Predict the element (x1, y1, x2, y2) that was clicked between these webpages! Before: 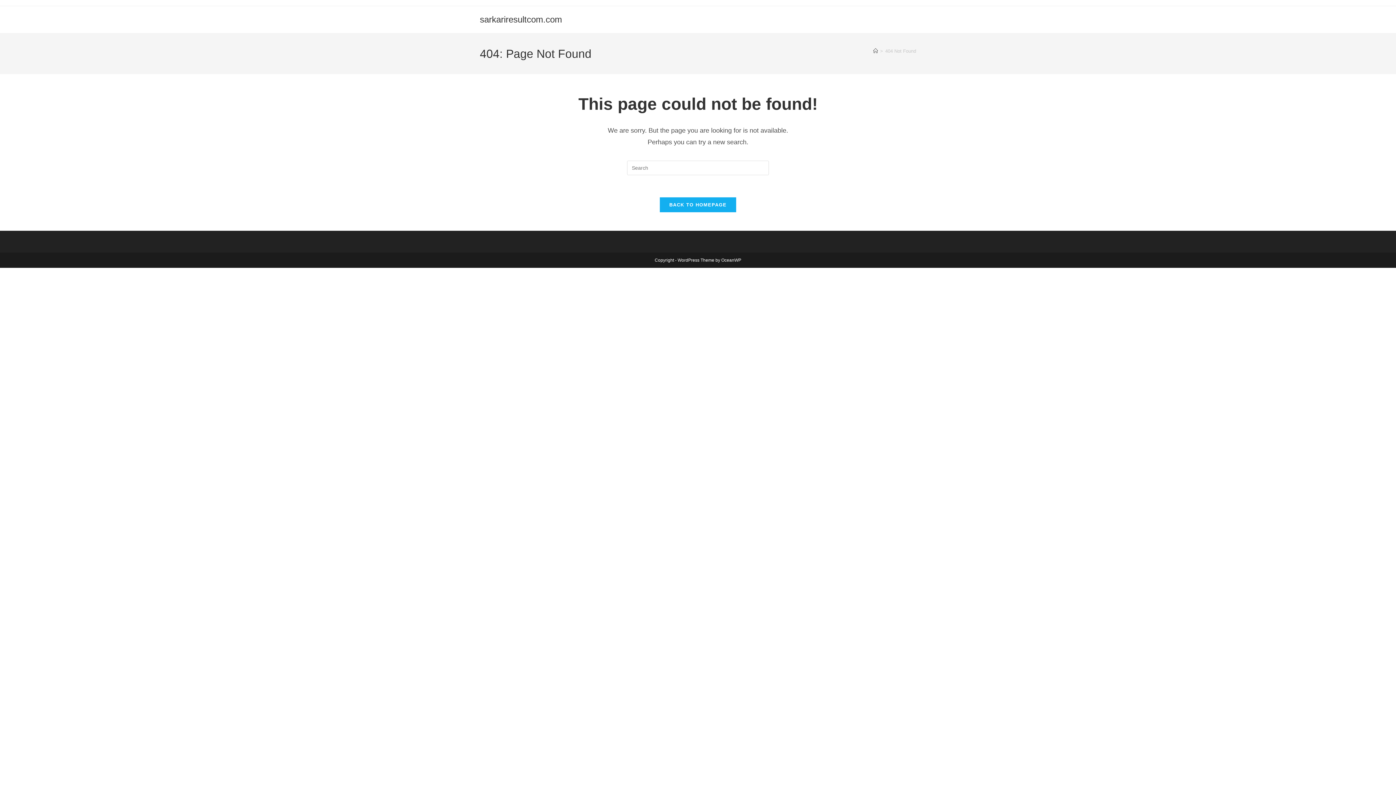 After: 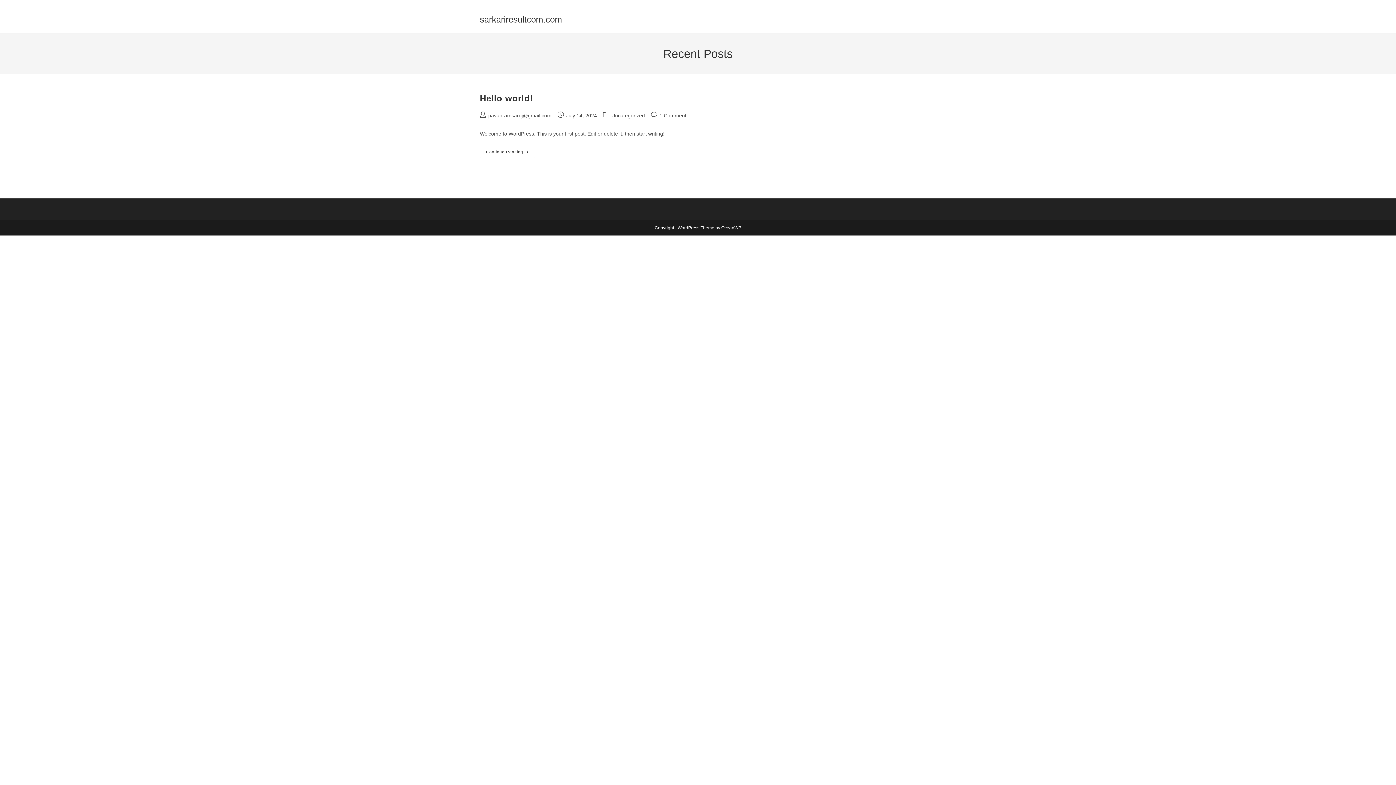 Action: bbox: (873, 48, 878, 53) label: Home